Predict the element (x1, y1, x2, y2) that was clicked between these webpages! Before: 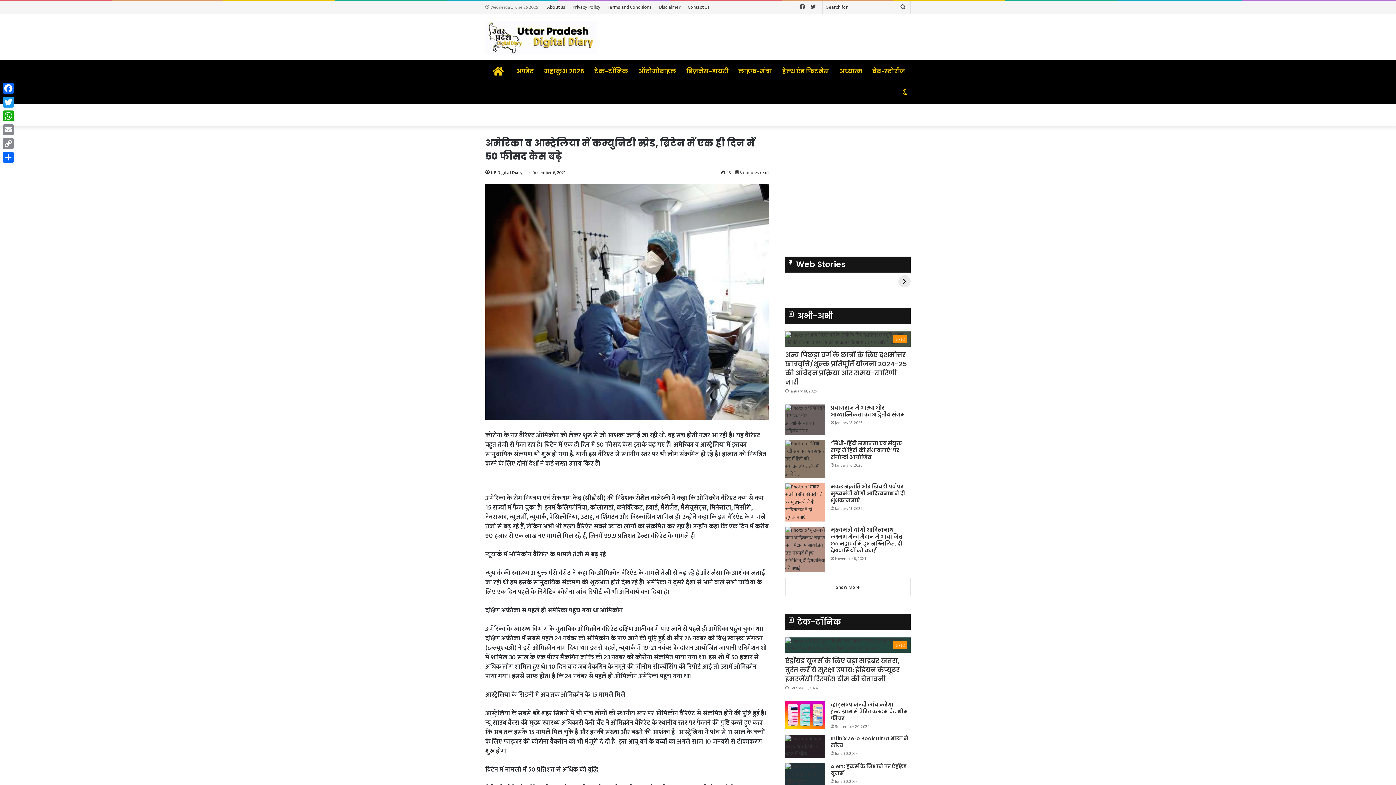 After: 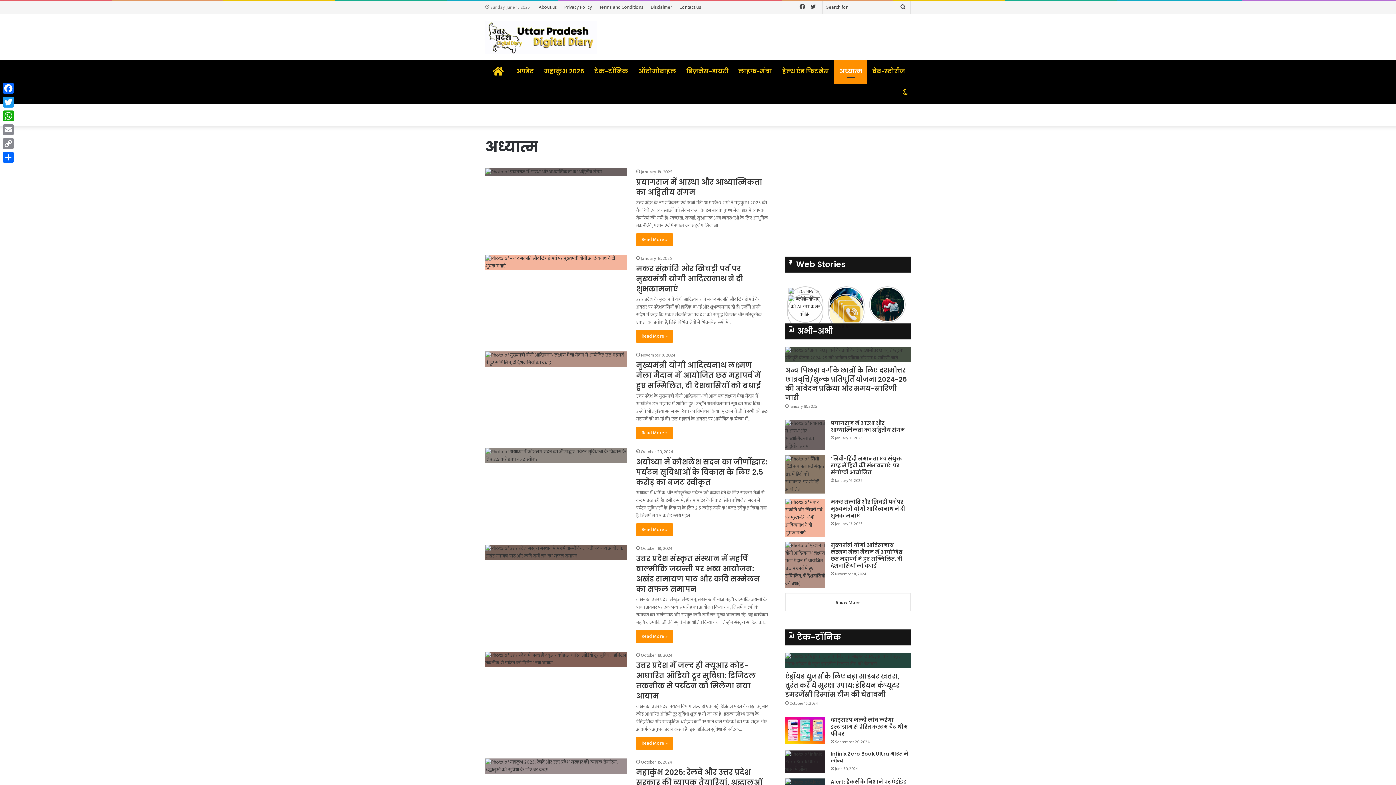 Action: bbox: (834, 60, 867, 82) label: अध्यात्म